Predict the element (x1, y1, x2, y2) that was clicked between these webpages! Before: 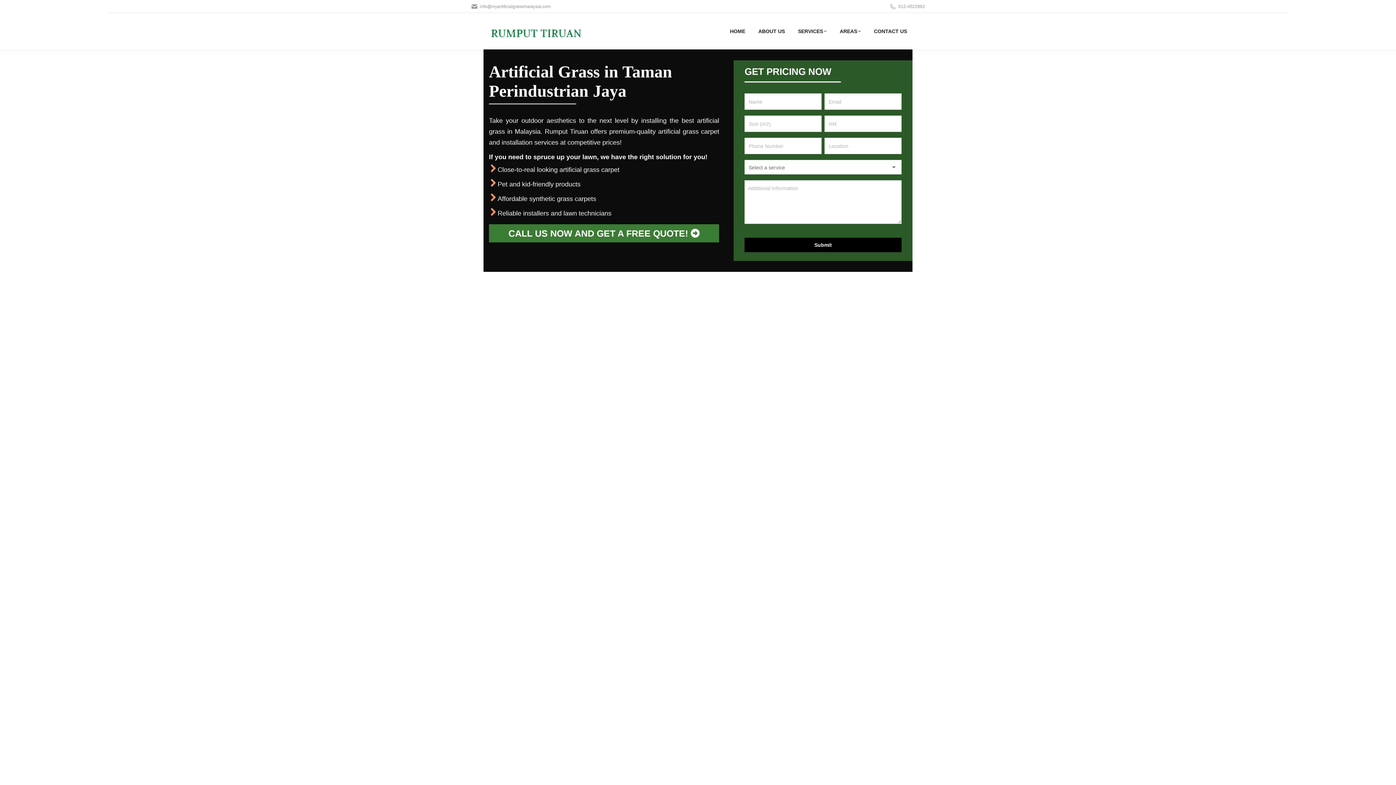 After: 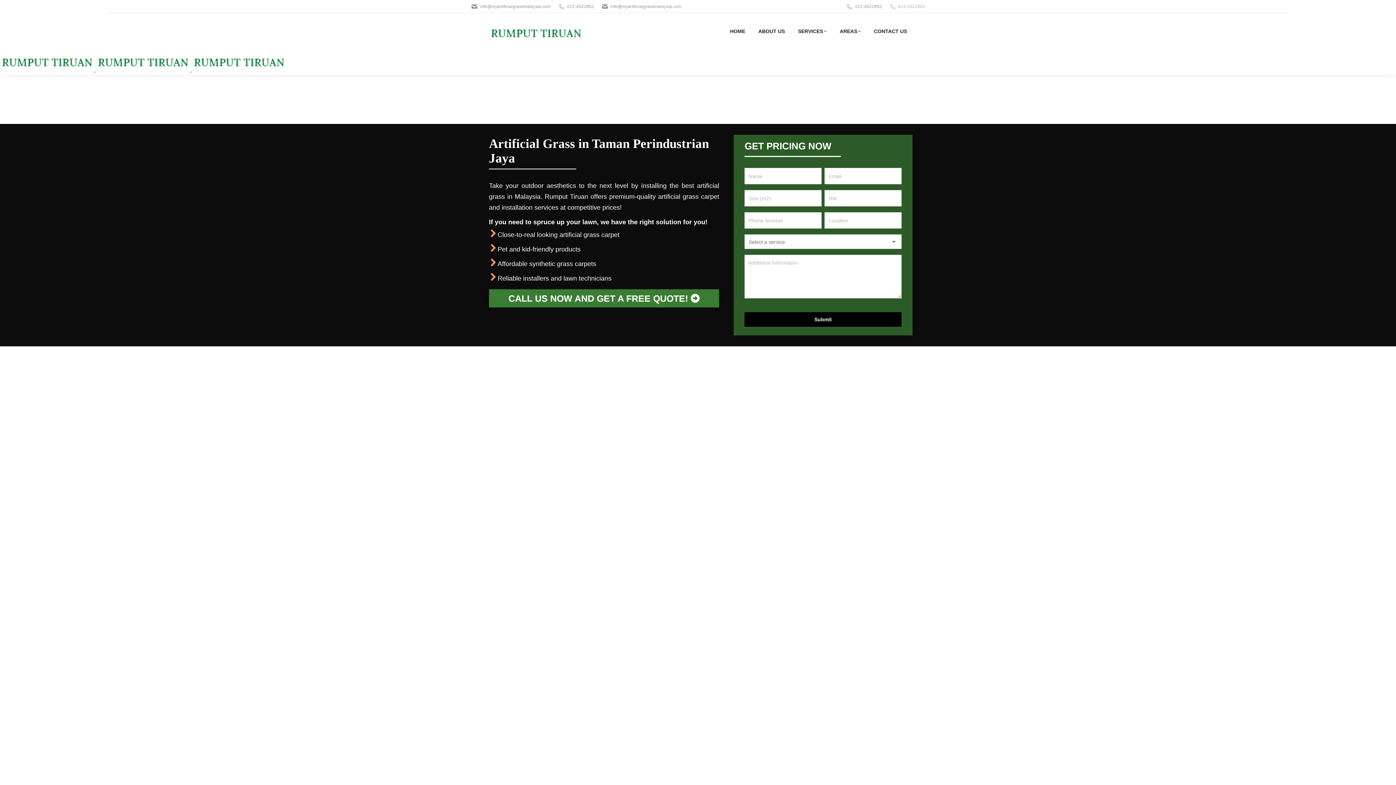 Action: bbox: (889, 3, 925, 9) label: 012-4522862